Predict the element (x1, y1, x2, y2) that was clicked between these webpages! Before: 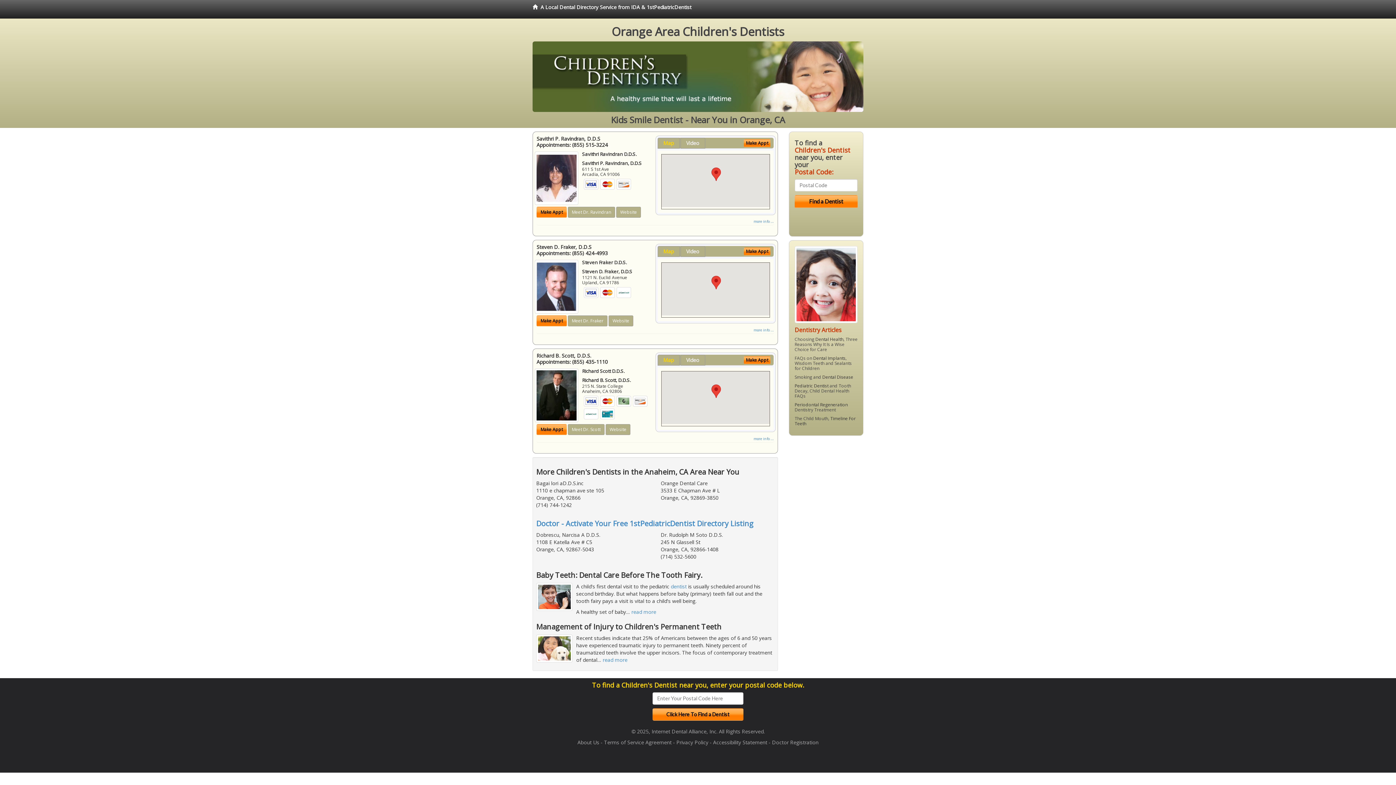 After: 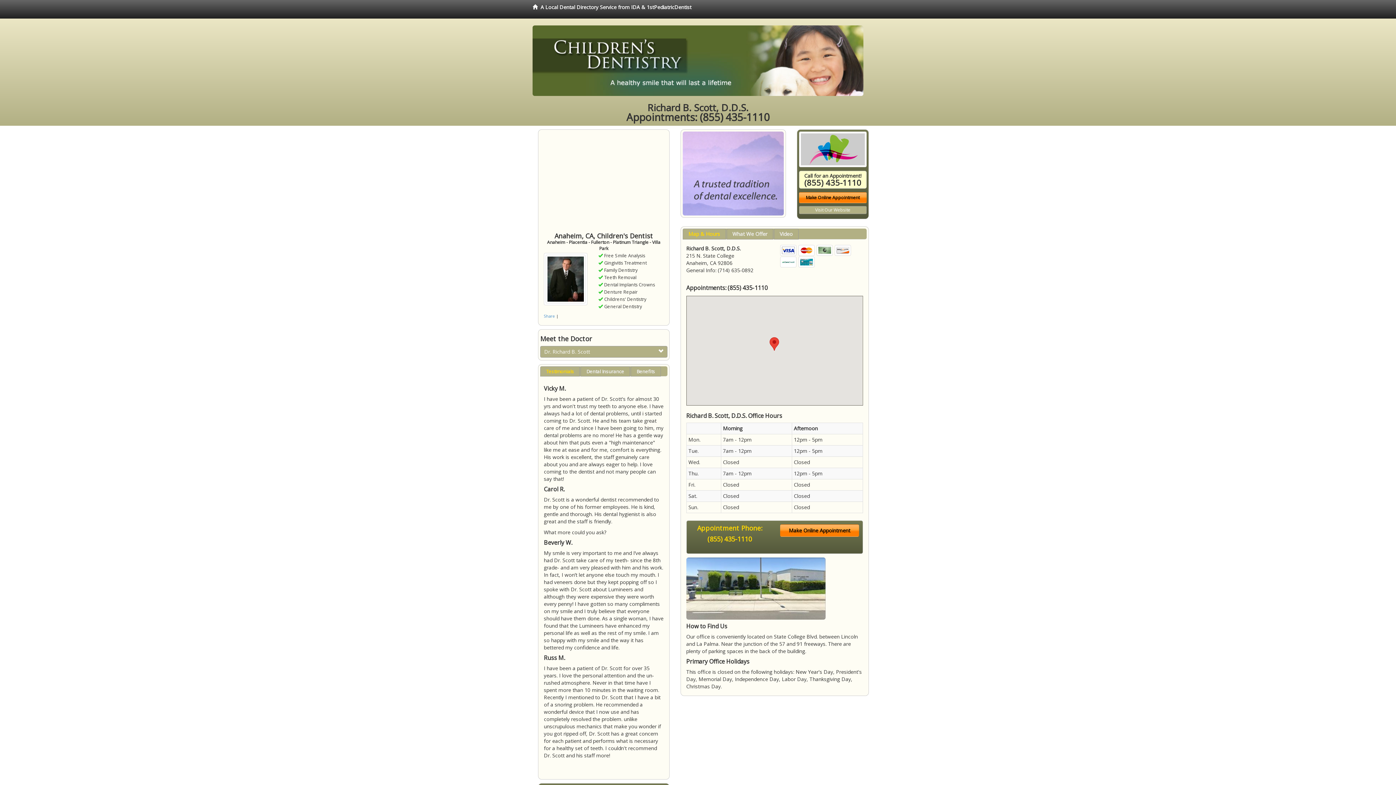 Action: bbox: (568, 424, 604, 435) label: Meet Dr. Scott